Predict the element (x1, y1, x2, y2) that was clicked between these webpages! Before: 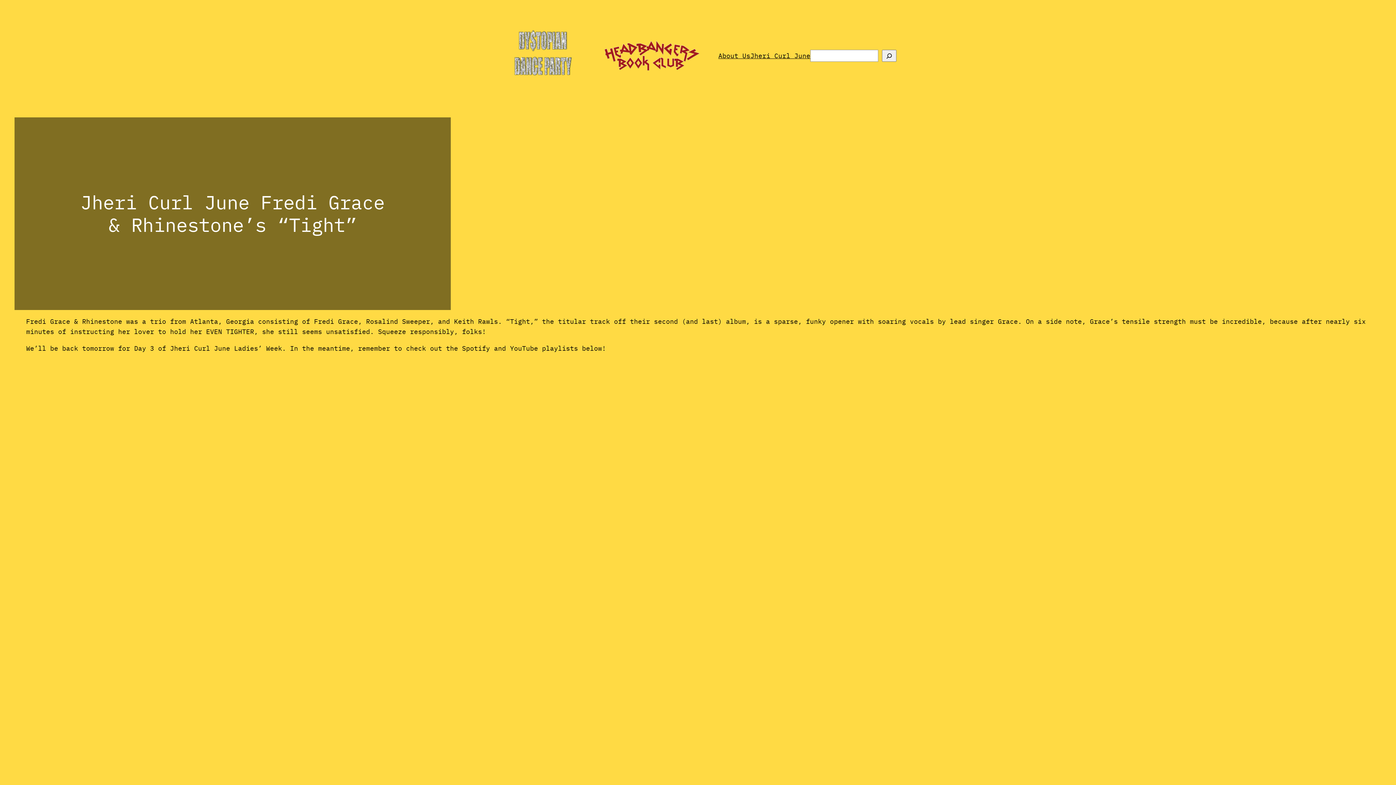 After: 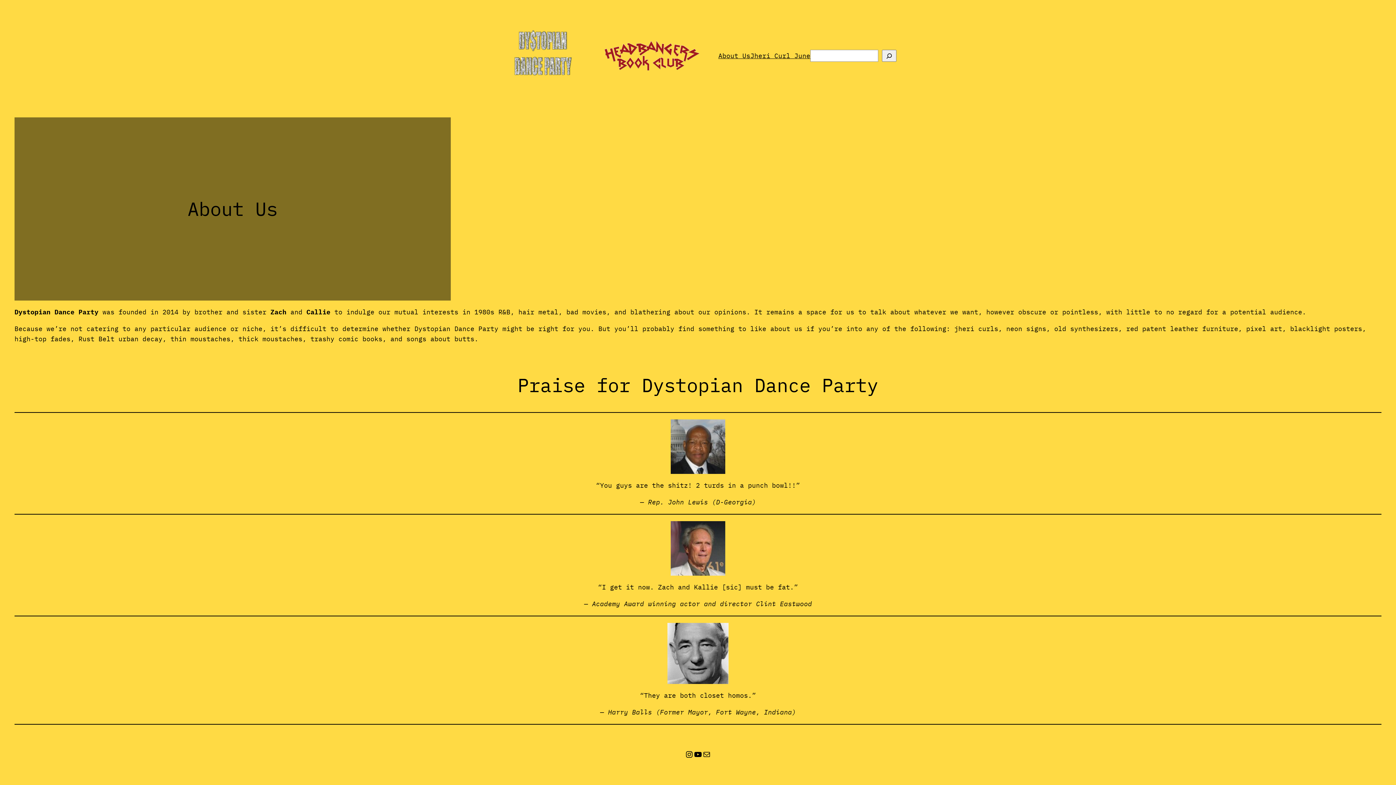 Action: label: About Us bbox: (718, 50, 750, 60)